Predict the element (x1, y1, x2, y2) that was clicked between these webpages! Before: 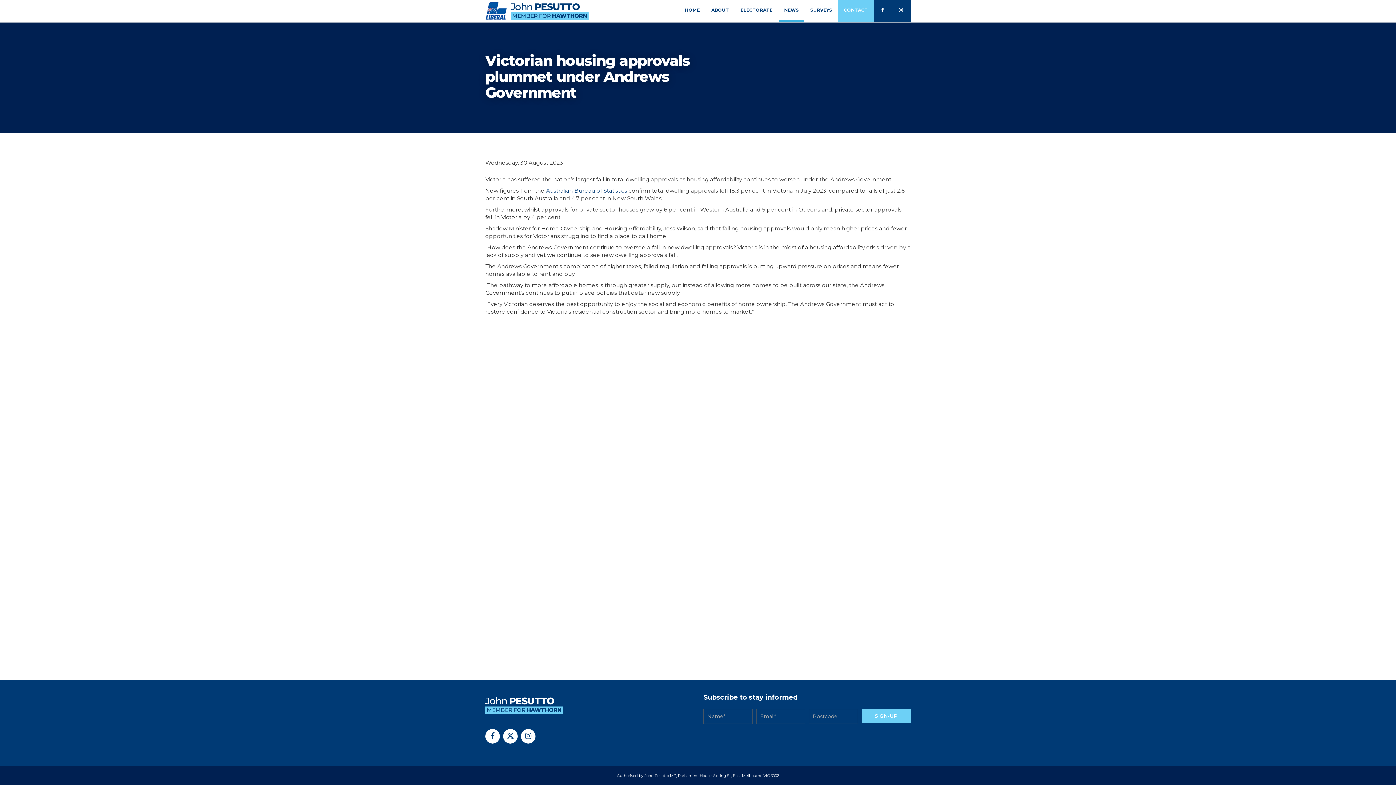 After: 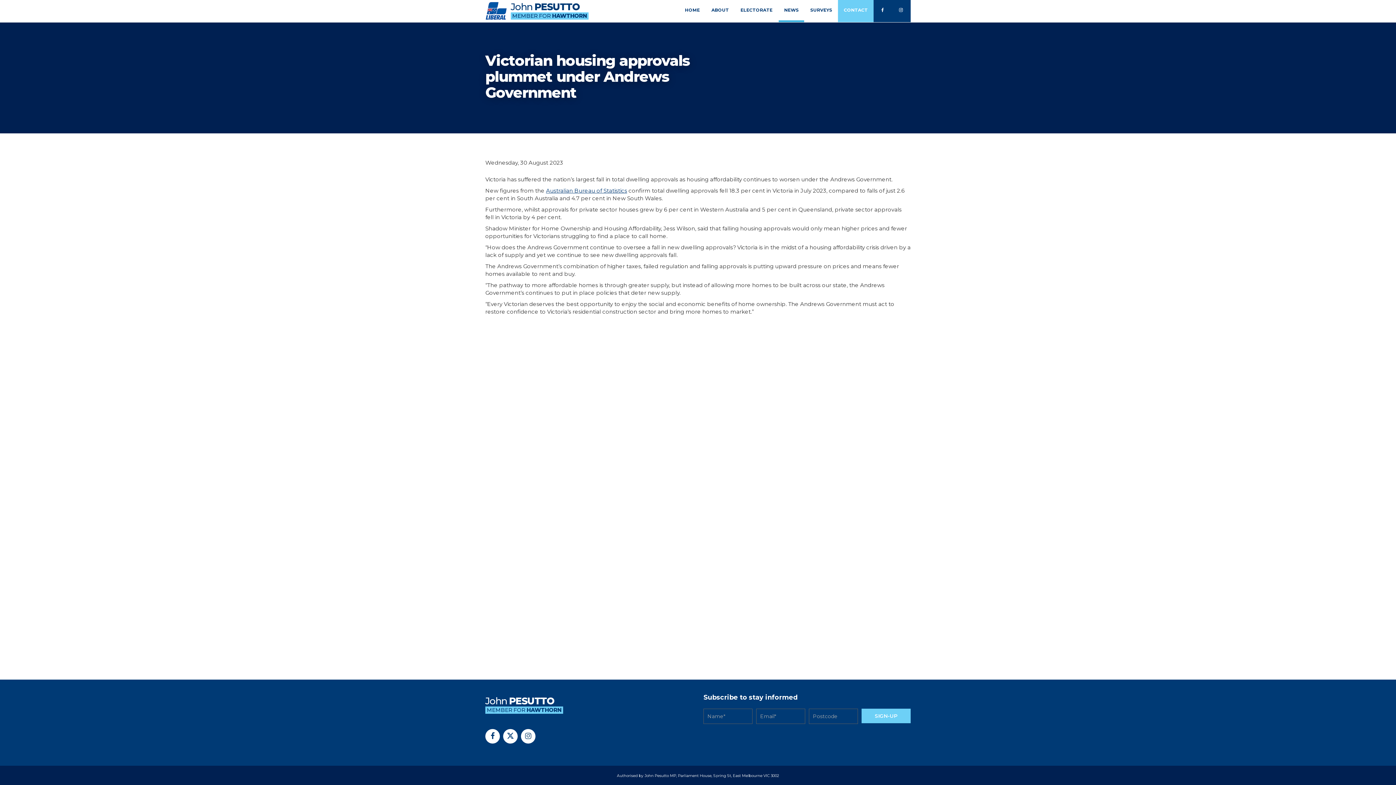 Action: bbox: (521, 729, 535, 744)